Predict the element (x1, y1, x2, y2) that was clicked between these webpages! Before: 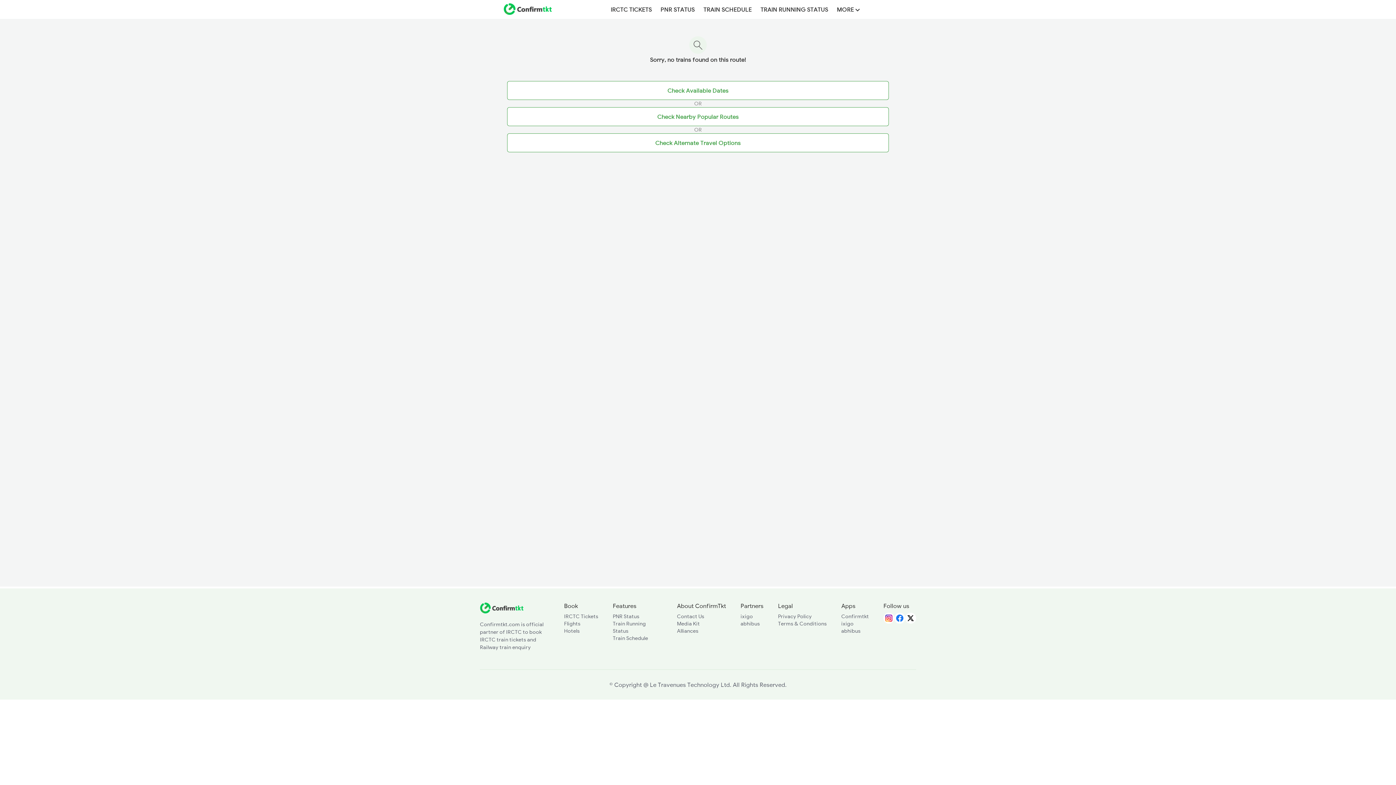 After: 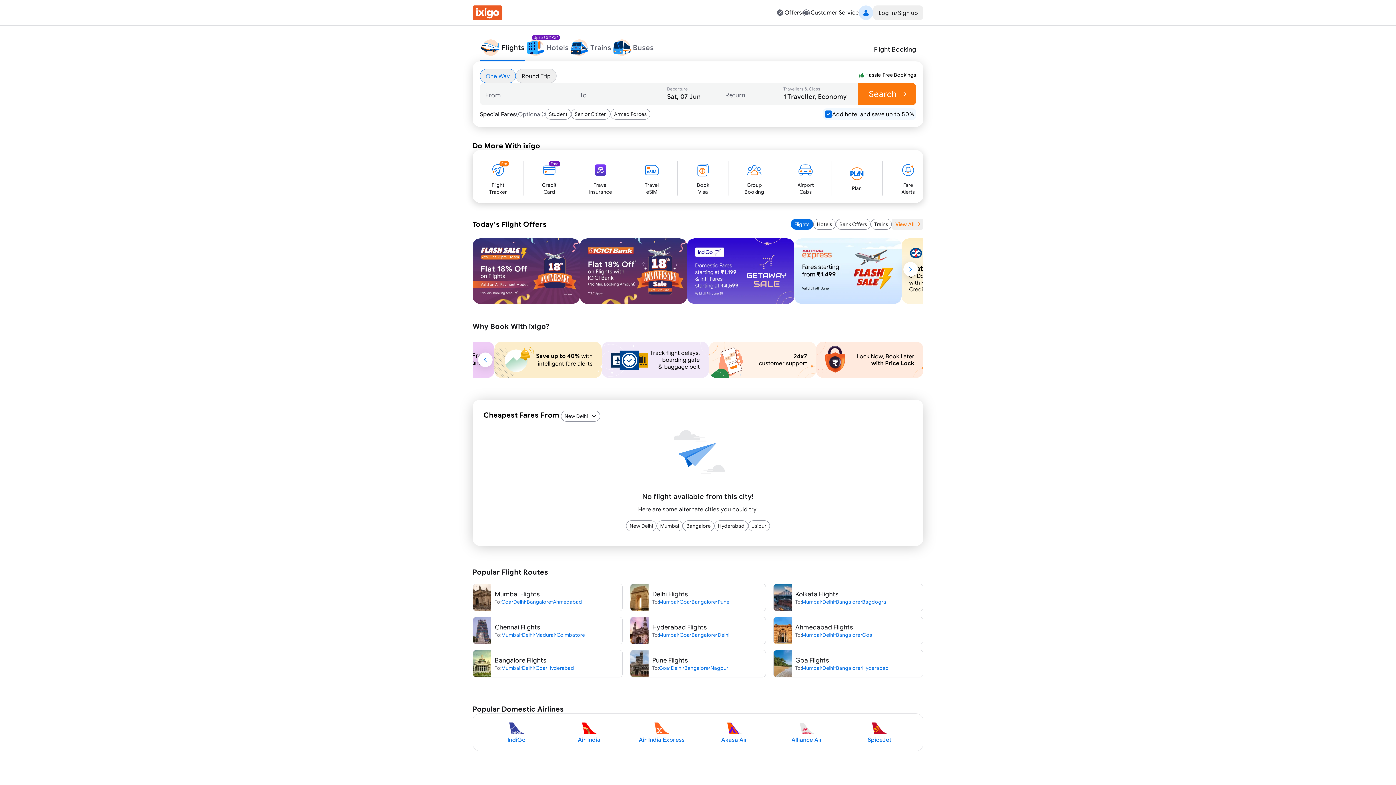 Action: bbox: (564, 620, 580, 627) label: Flights